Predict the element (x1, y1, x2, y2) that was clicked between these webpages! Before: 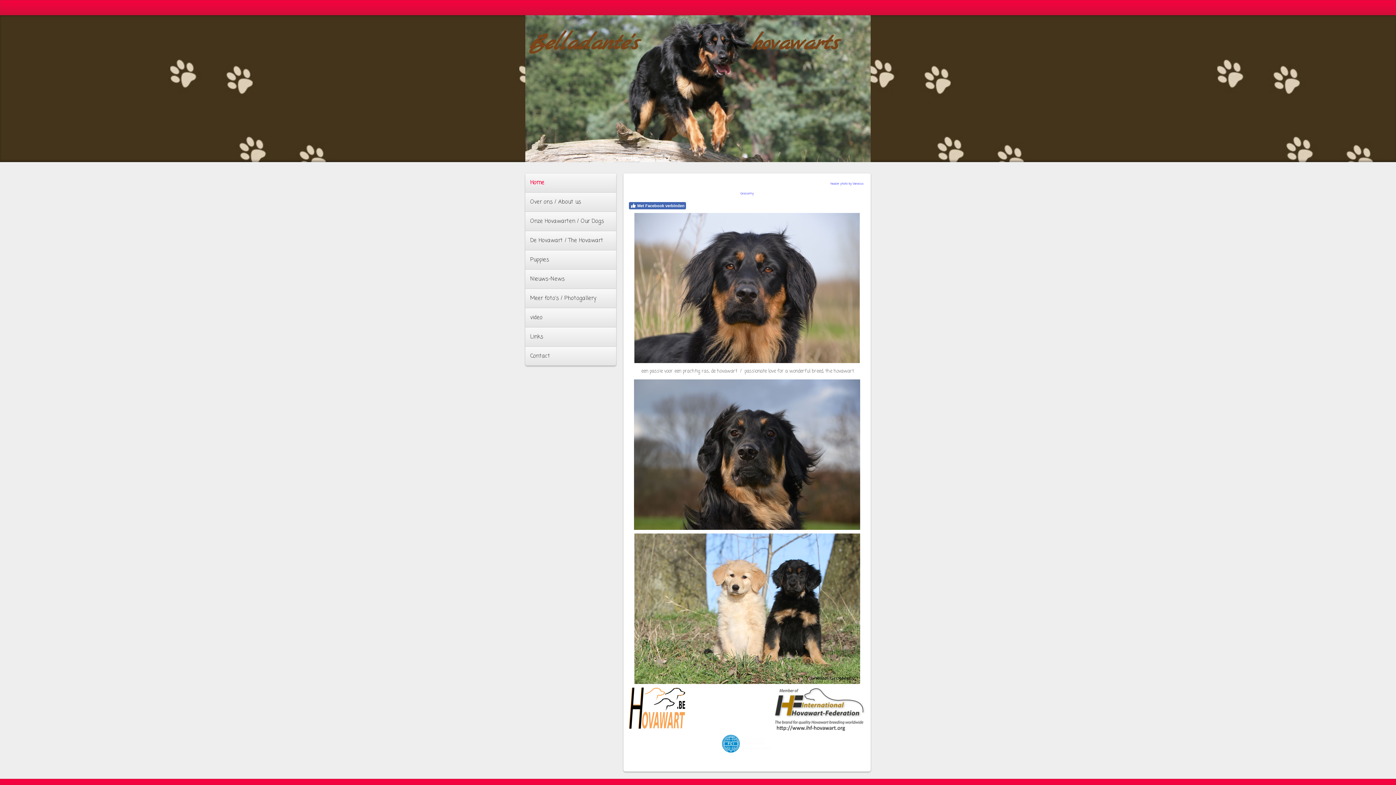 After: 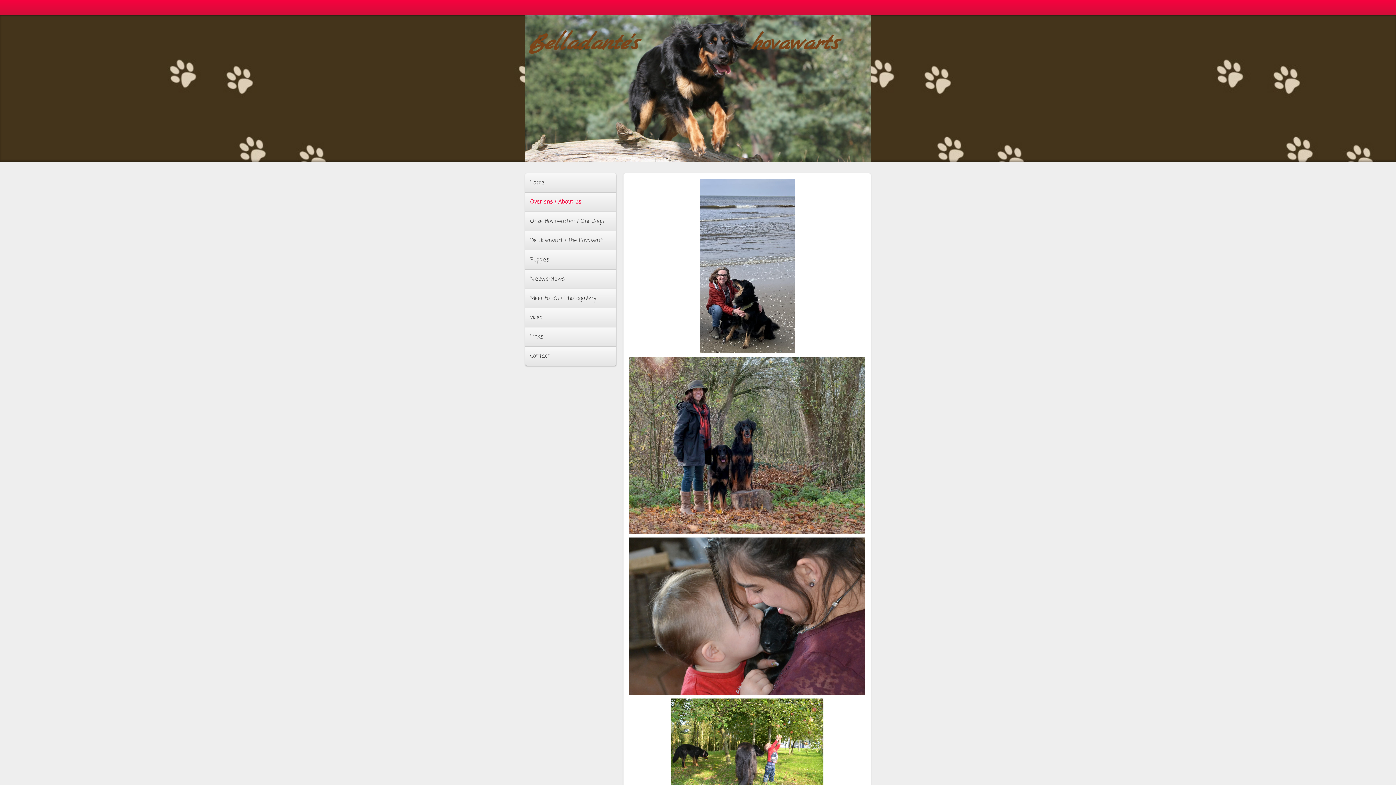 Action: bbox: (525, 192, 616, 211) label: Over ons / About us